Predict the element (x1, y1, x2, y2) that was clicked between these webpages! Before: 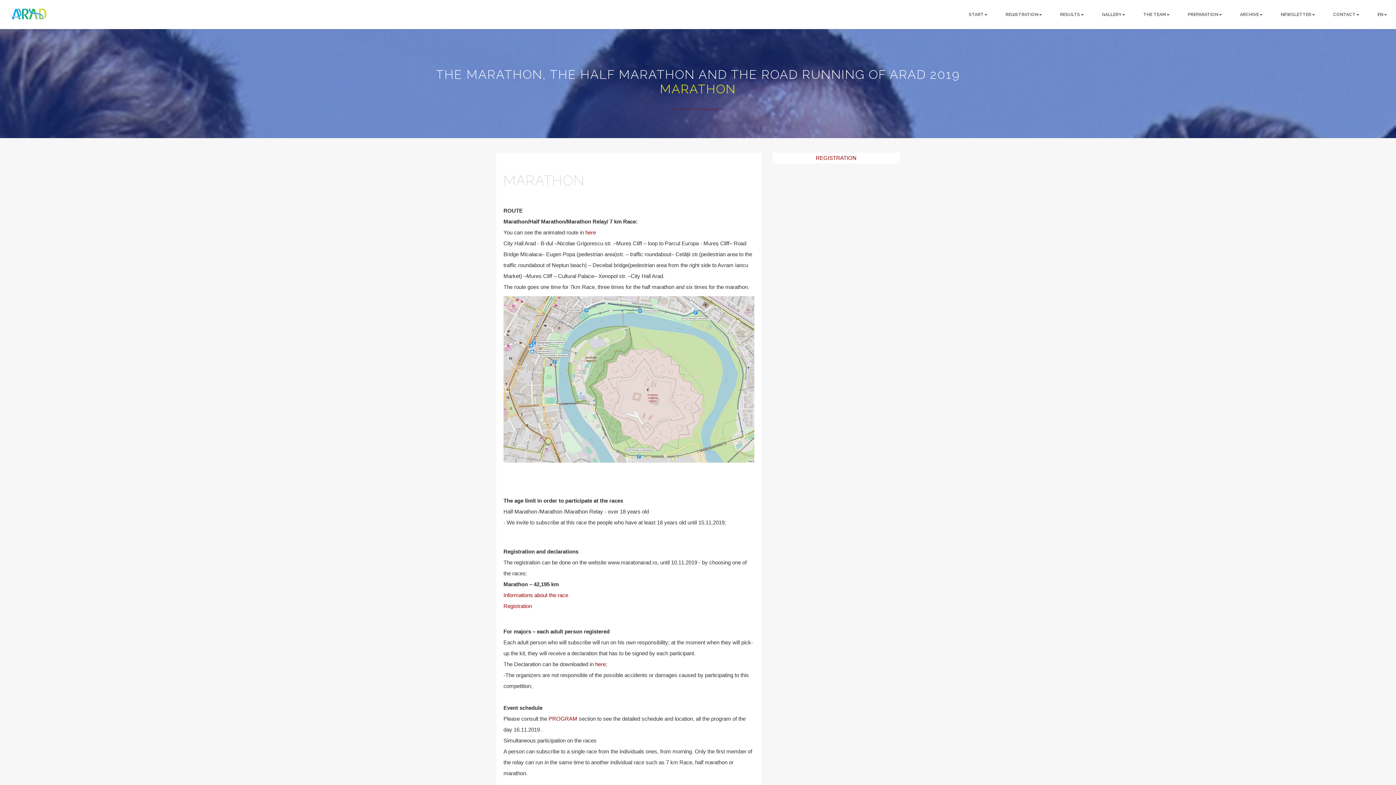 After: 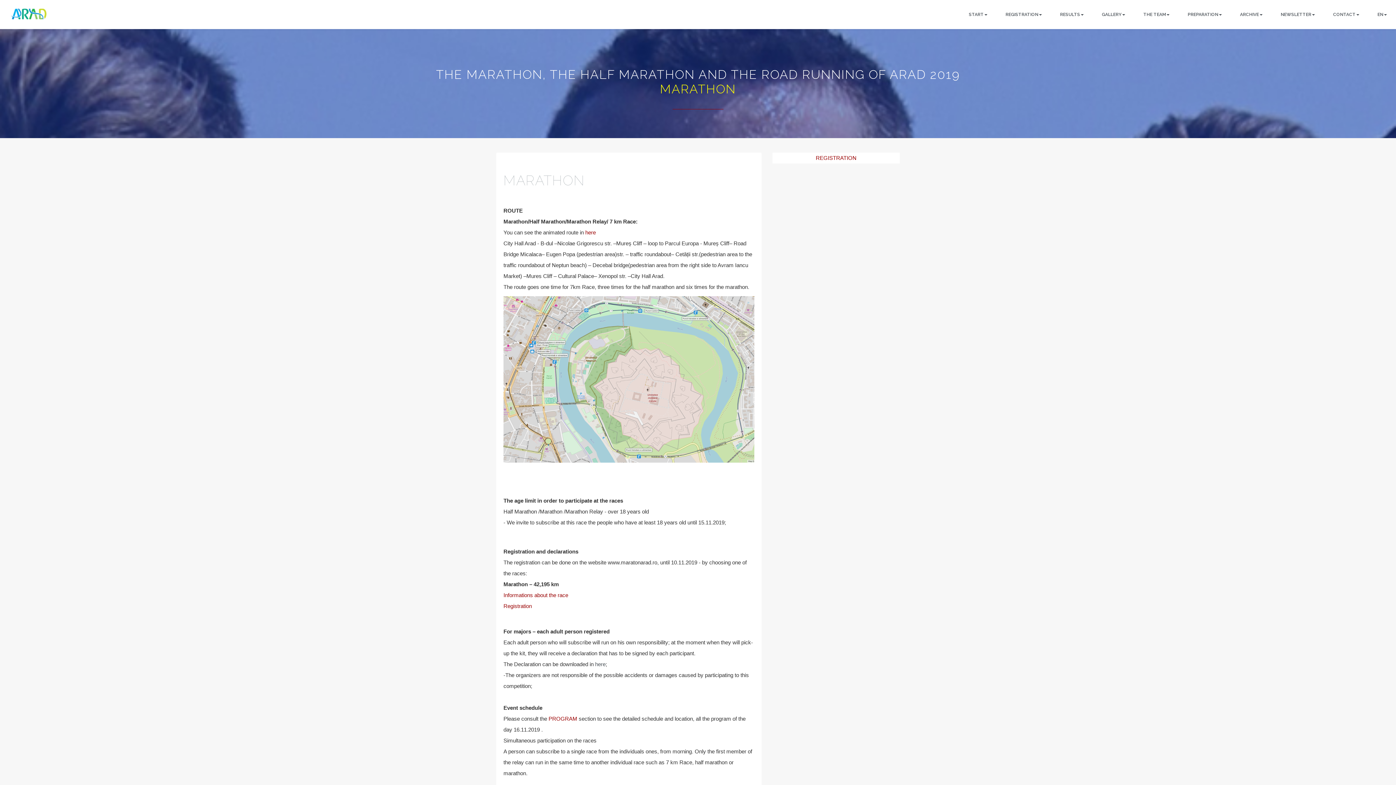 Action: bbox: (595, 661, 605, 667) label: here